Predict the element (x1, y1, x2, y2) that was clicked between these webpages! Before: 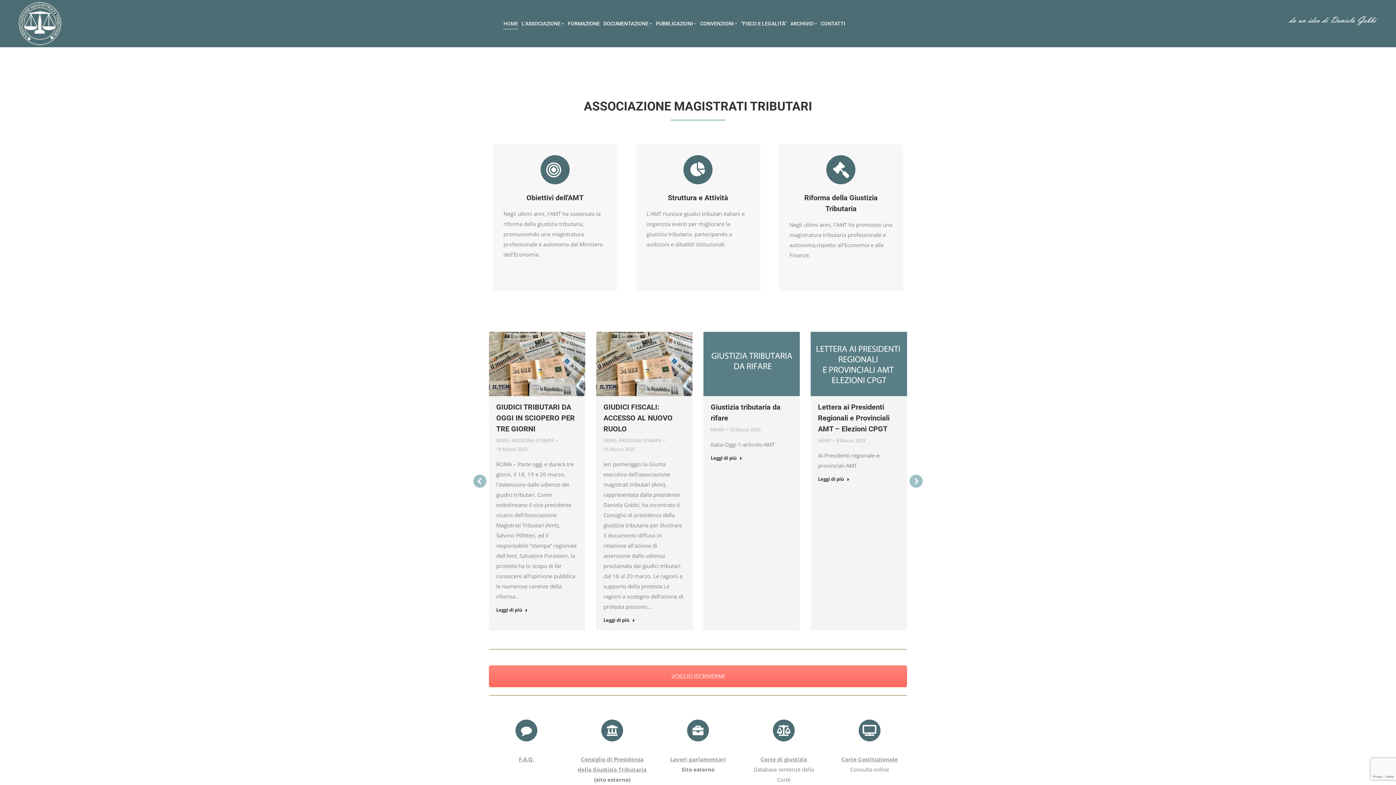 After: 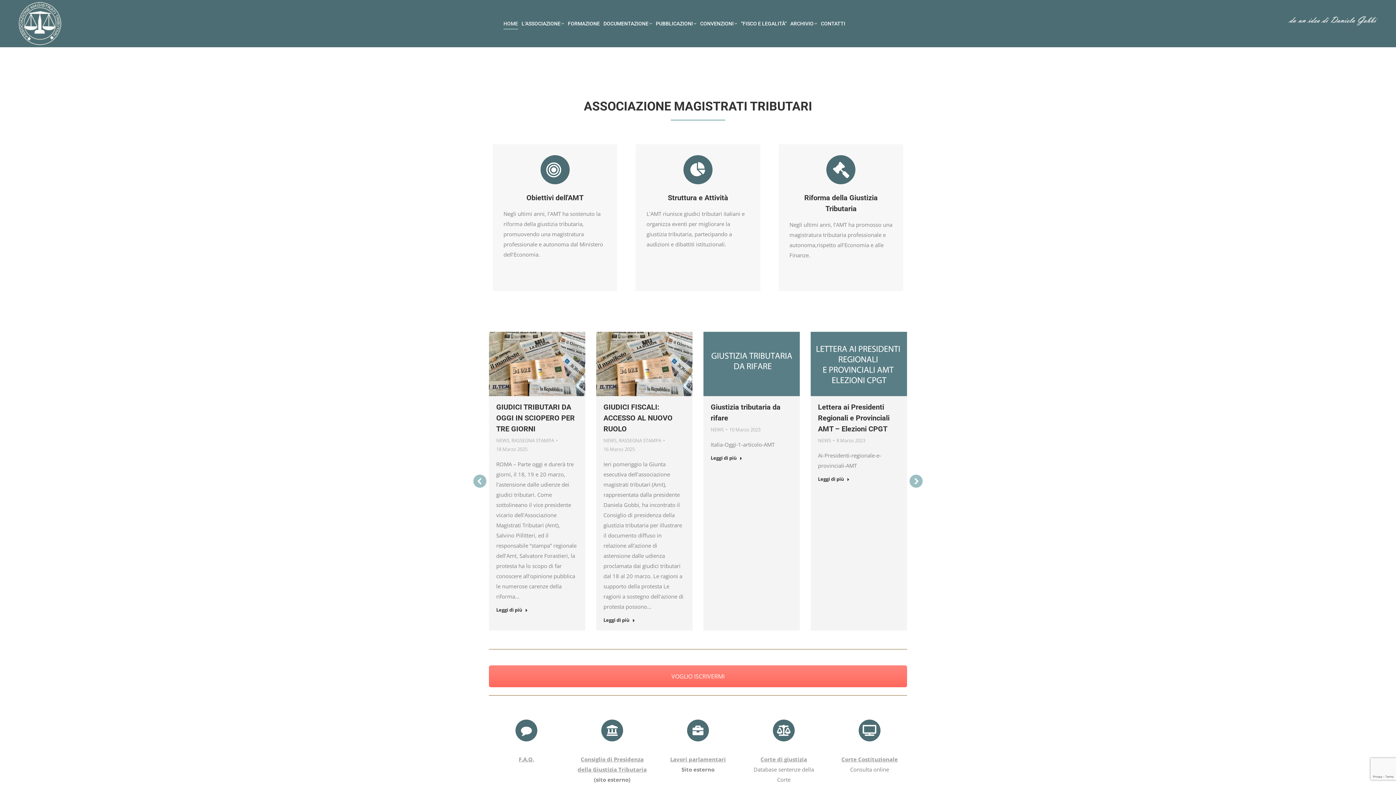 Action: label: HOME bbox: (501, 18, 520, 28)